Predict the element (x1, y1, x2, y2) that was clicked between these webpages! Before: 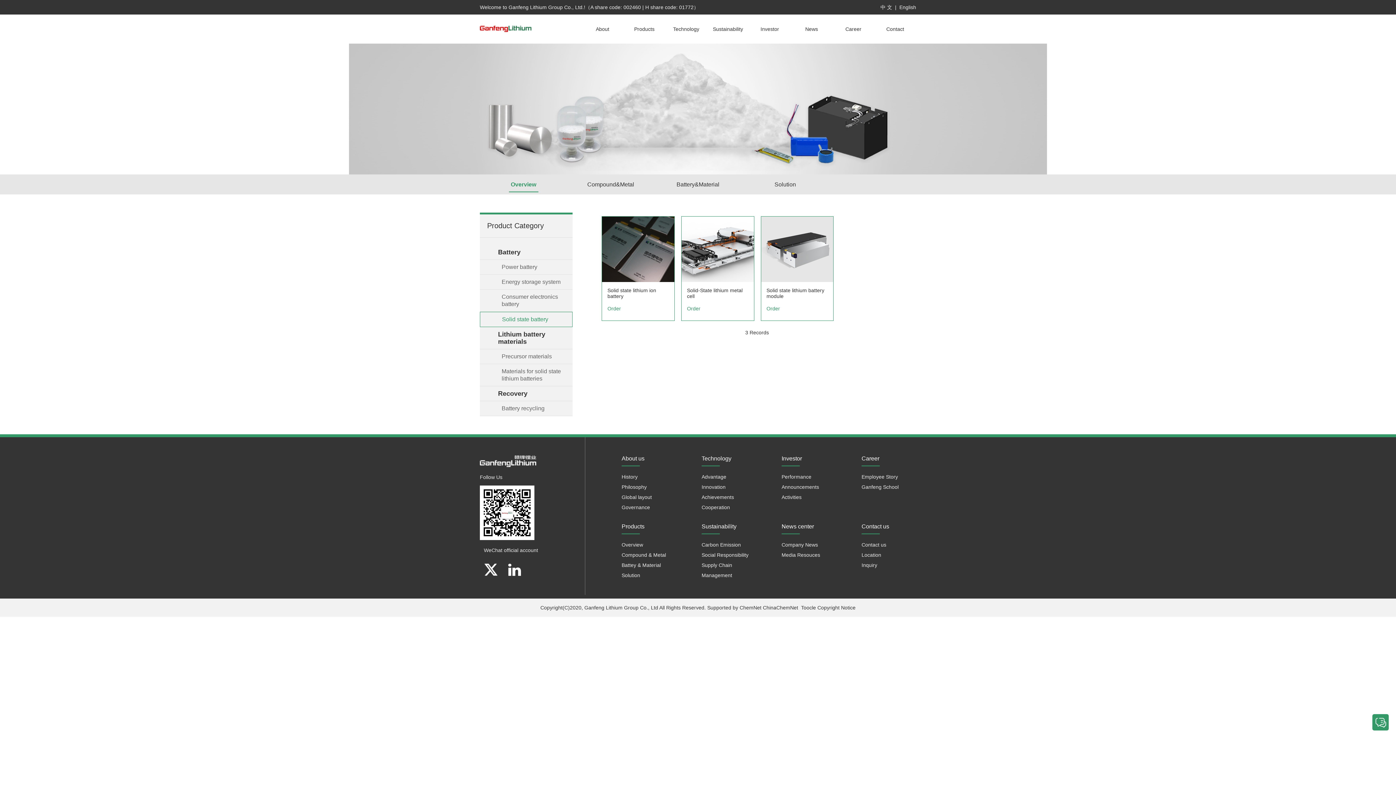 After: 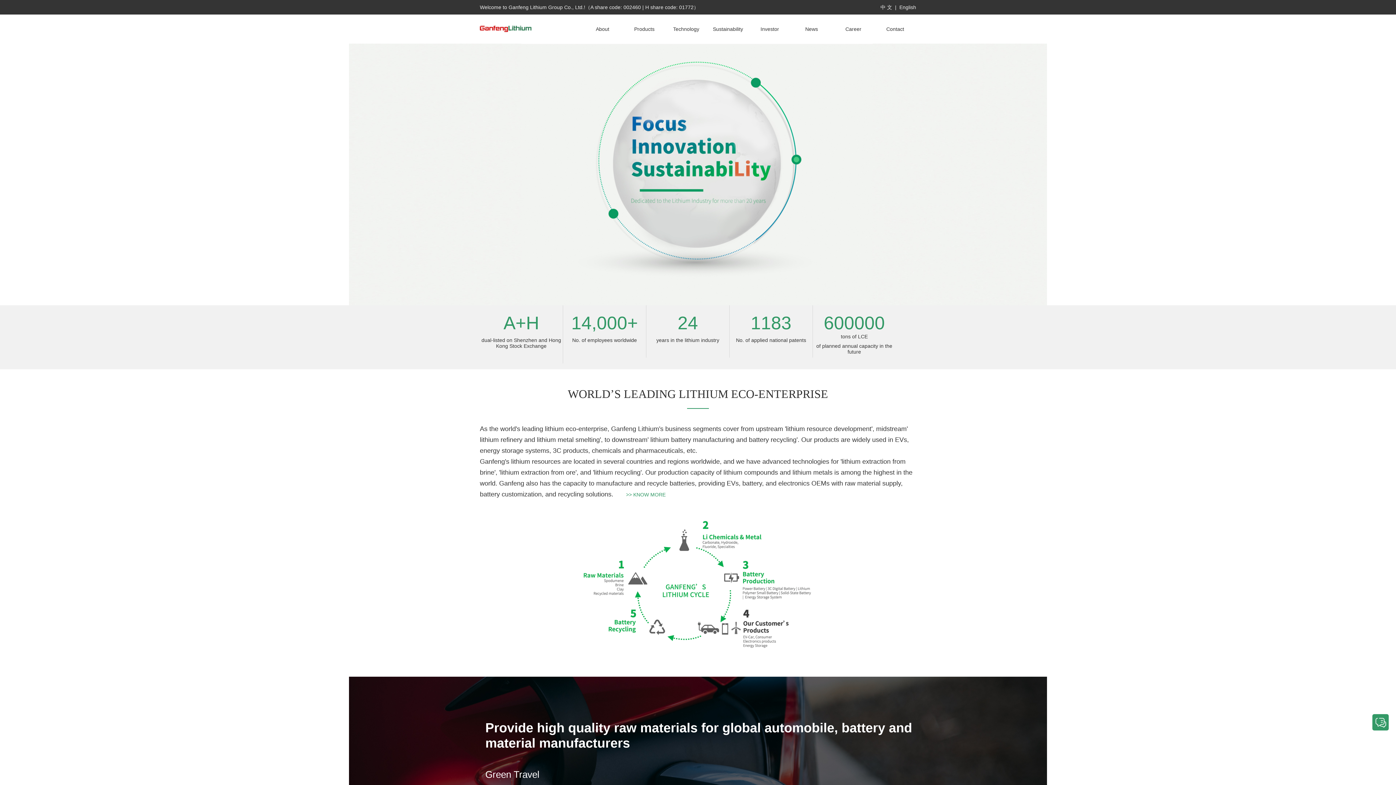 Action: bbox: (480, 29, 531, 35)